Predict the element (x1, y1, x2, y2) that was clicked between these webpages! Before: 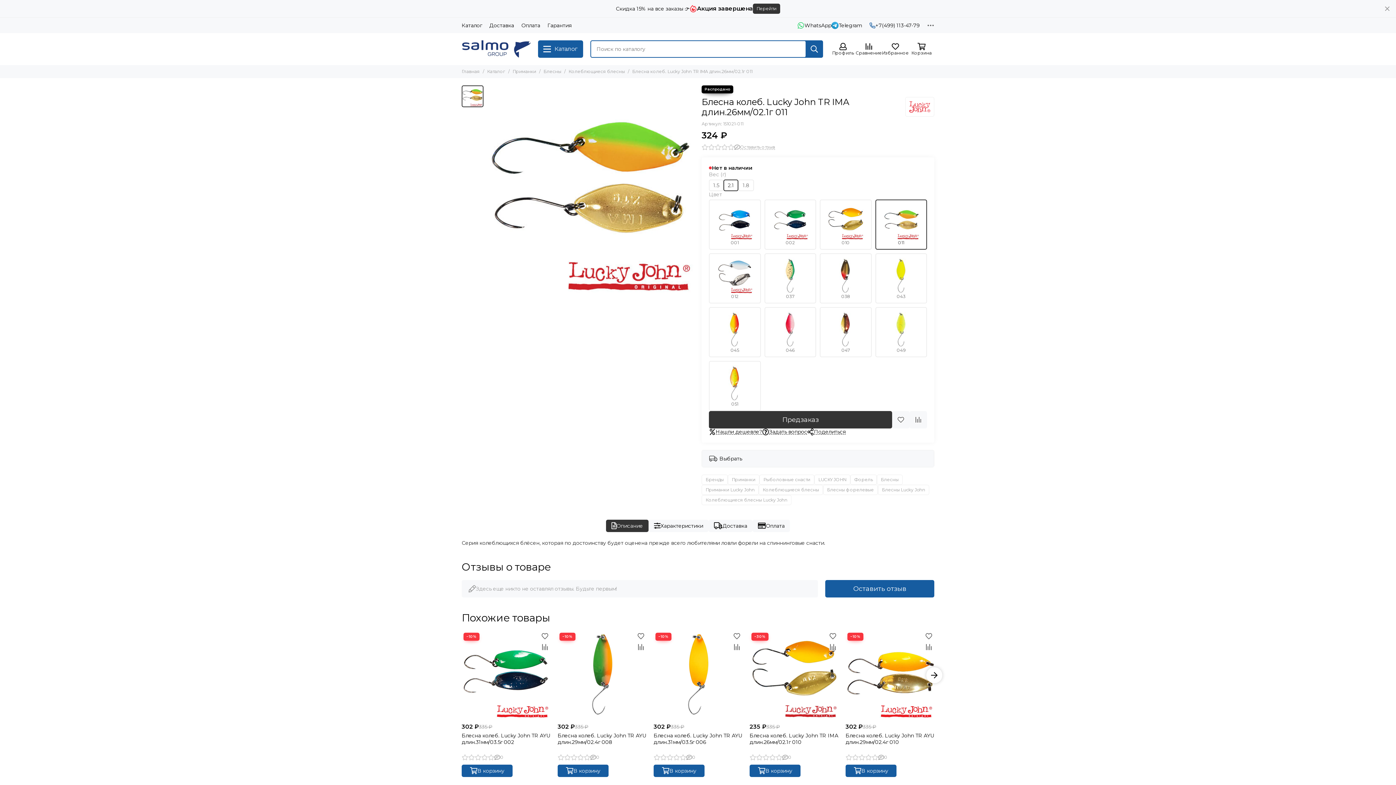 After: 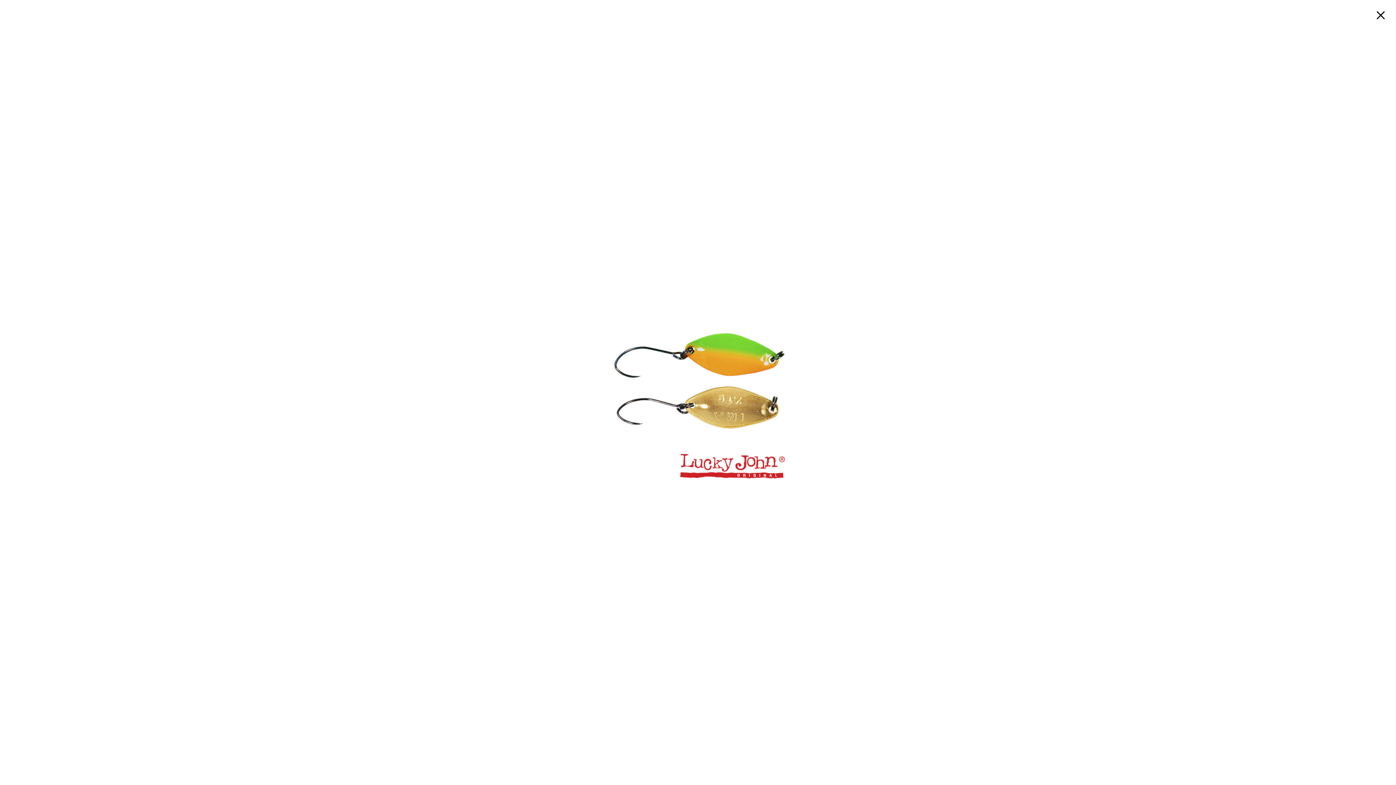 Action: bbox: (483, 85, 694, 296) label: Блесна колеб. Lucky John TR IMA длин.26мм/02.1г 011